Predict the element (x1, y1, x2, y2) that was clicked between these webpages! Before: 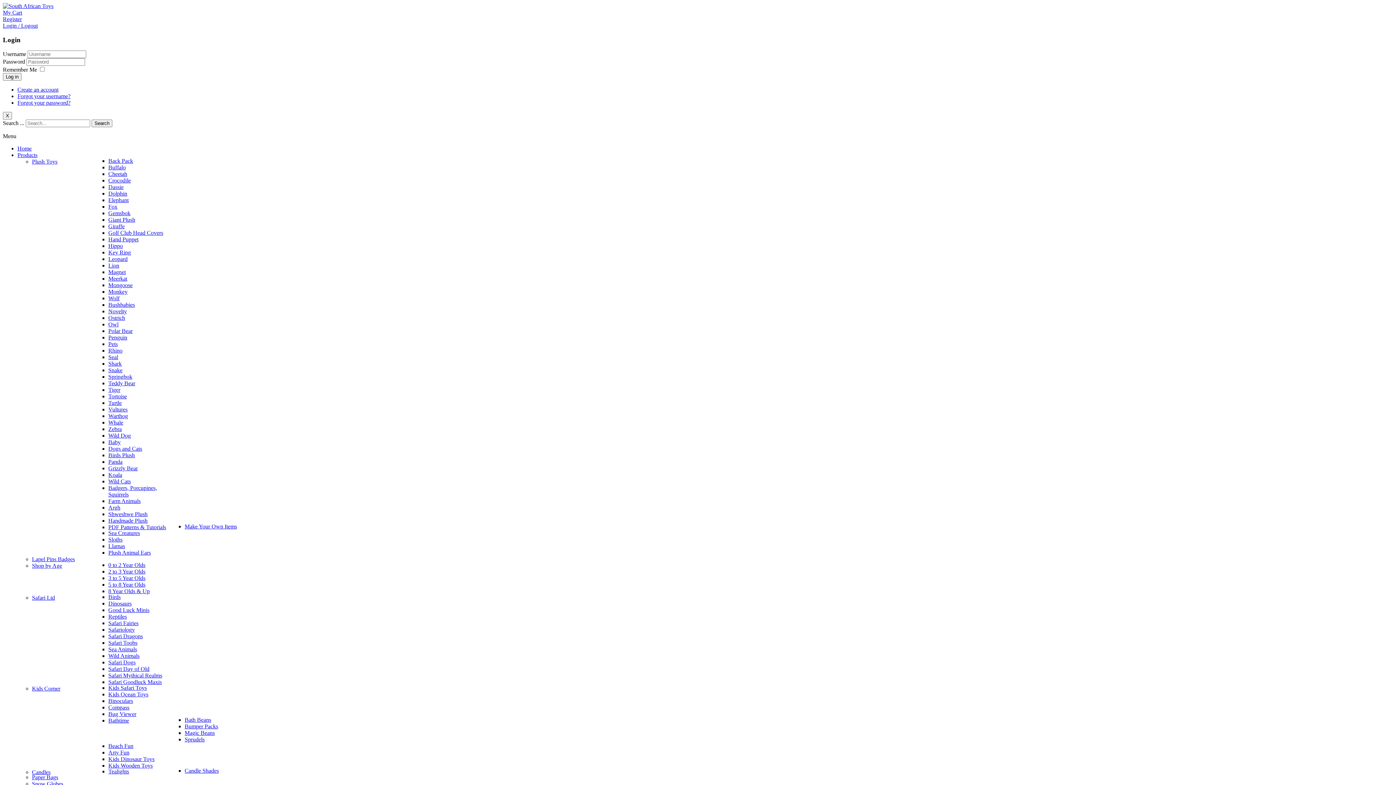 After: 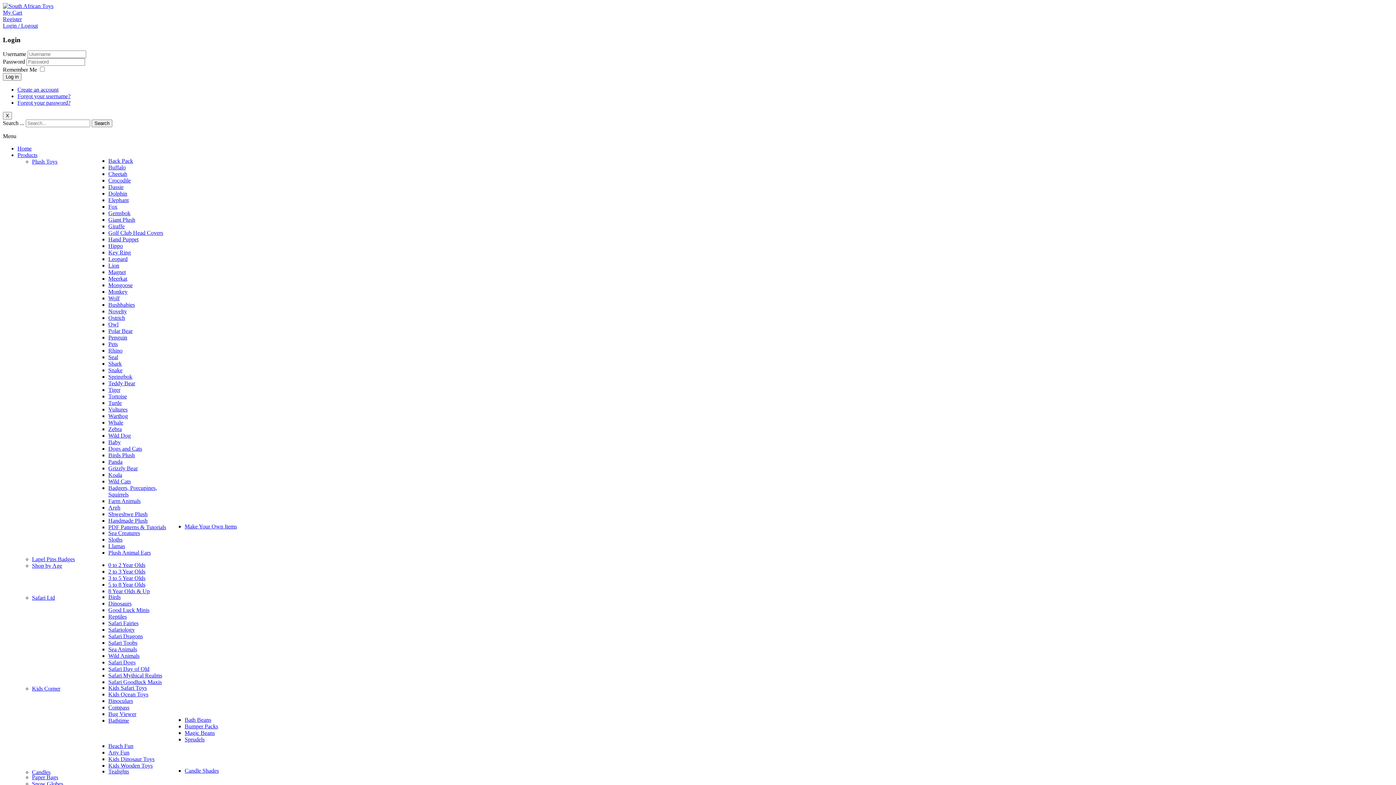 Action: bbox: (108, 373, 132, 380) label: Springbok